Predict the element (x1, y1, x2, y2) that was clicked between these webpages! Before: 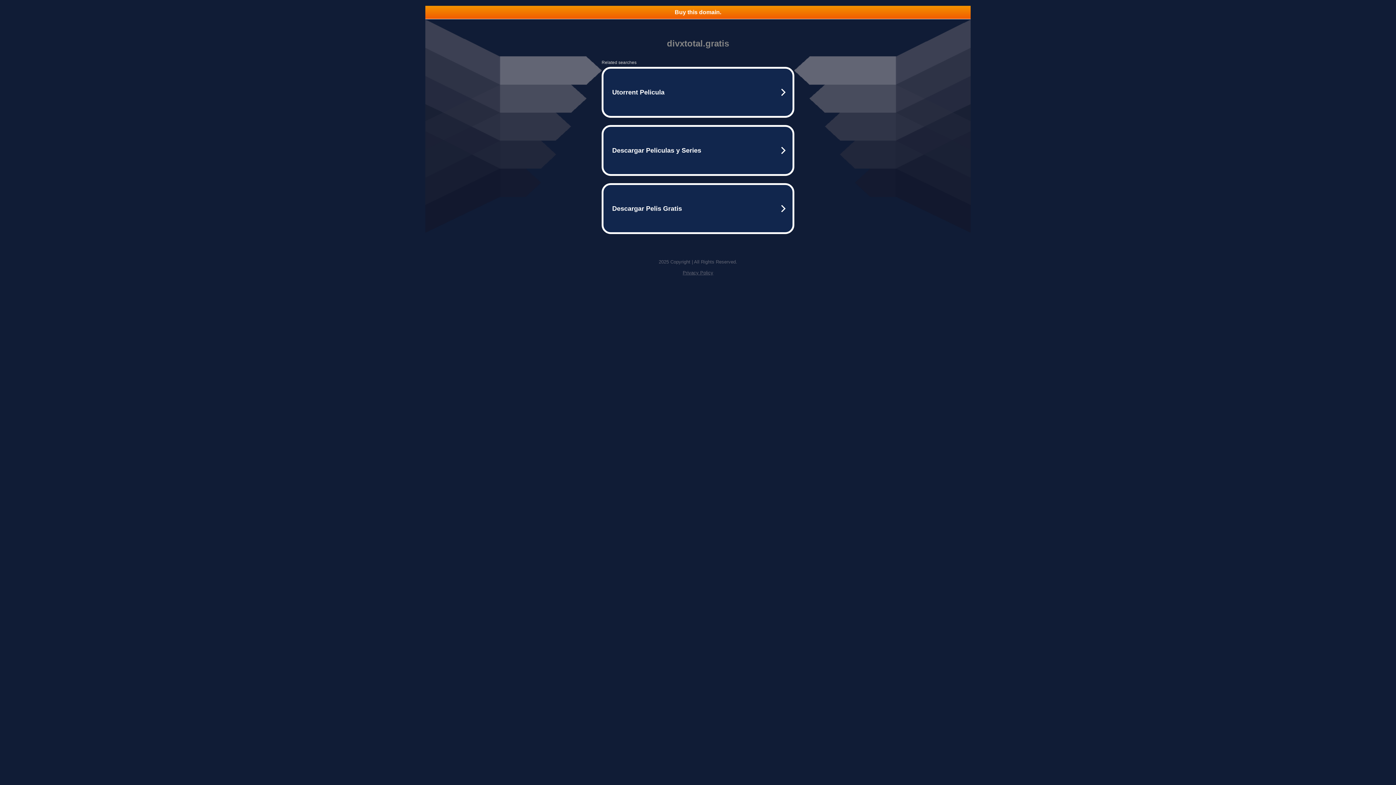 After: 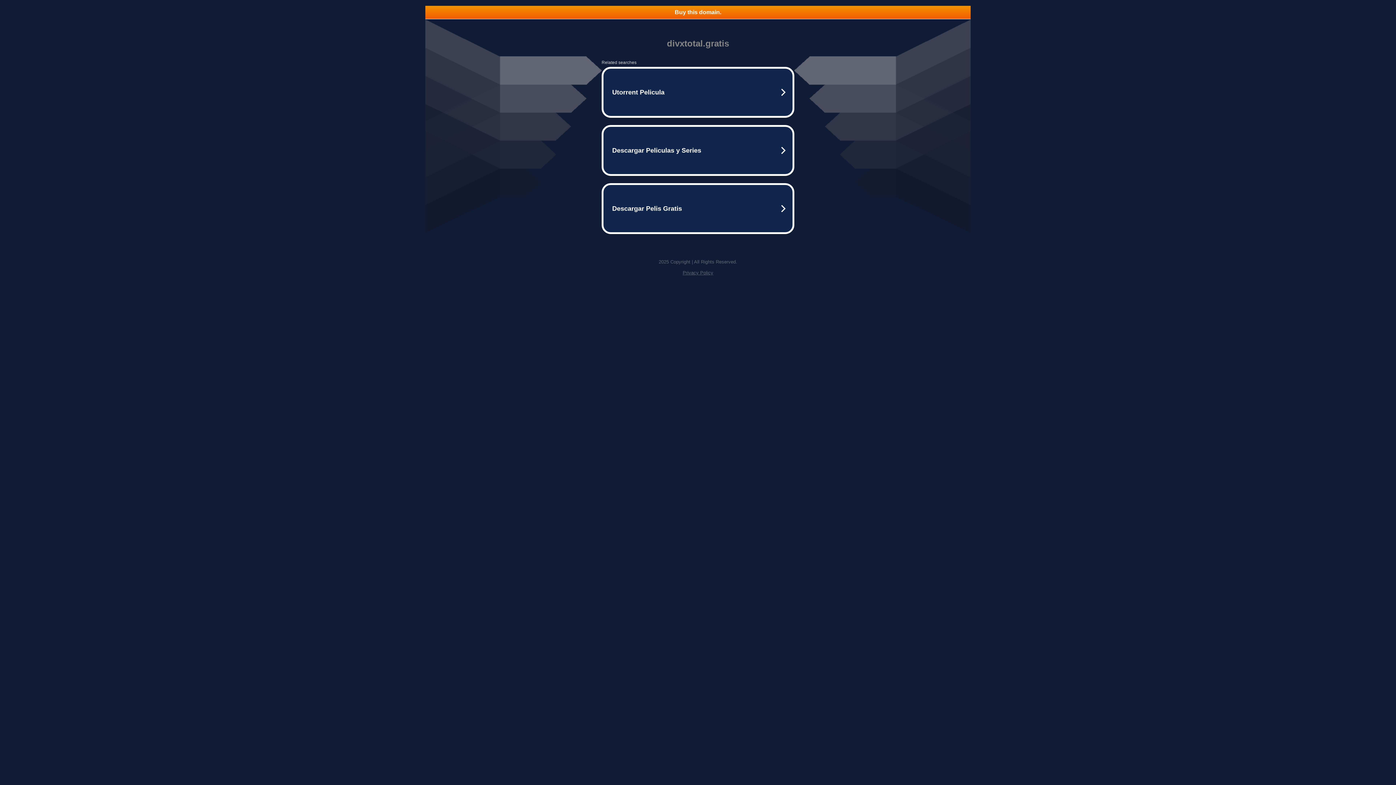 Action: bbox: (682, 270, 713, 275) label: Privacy Policy